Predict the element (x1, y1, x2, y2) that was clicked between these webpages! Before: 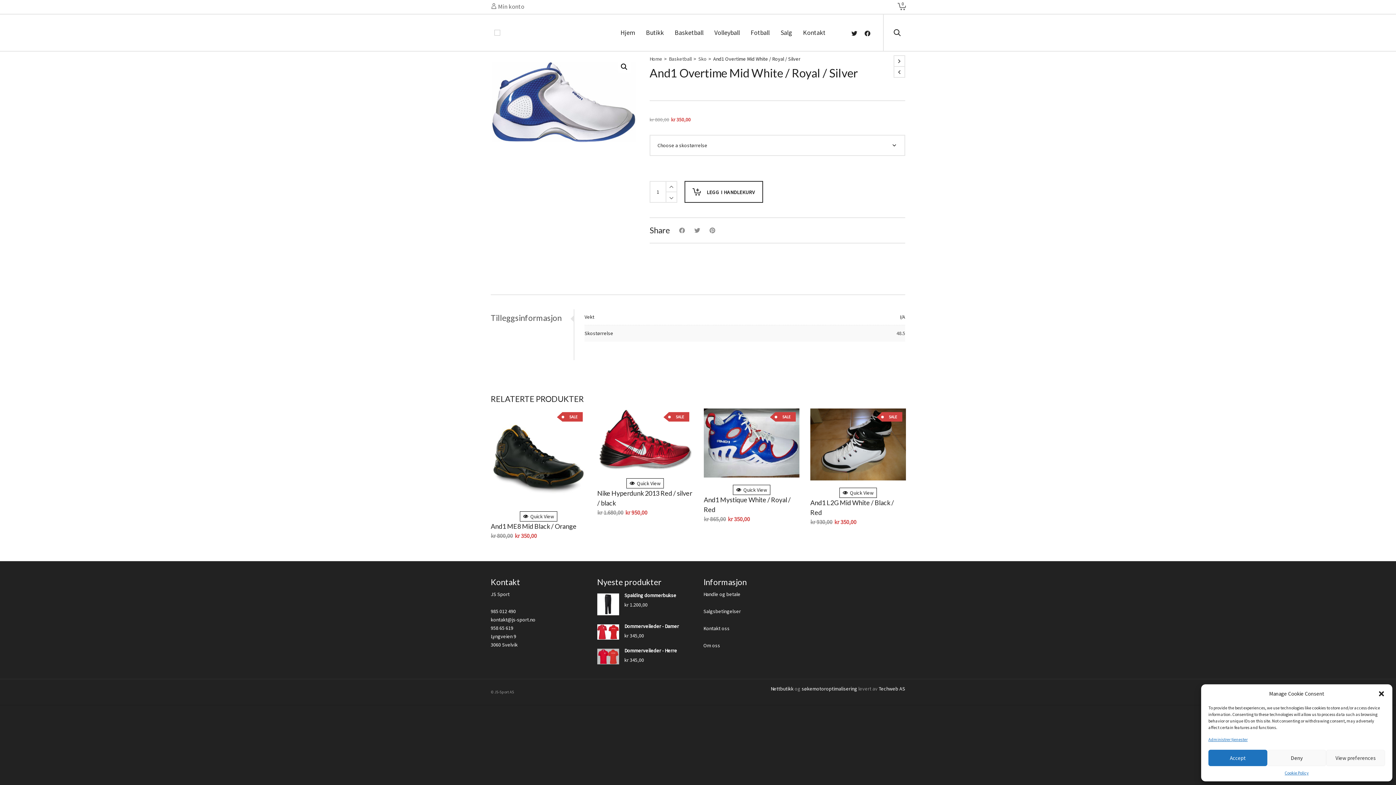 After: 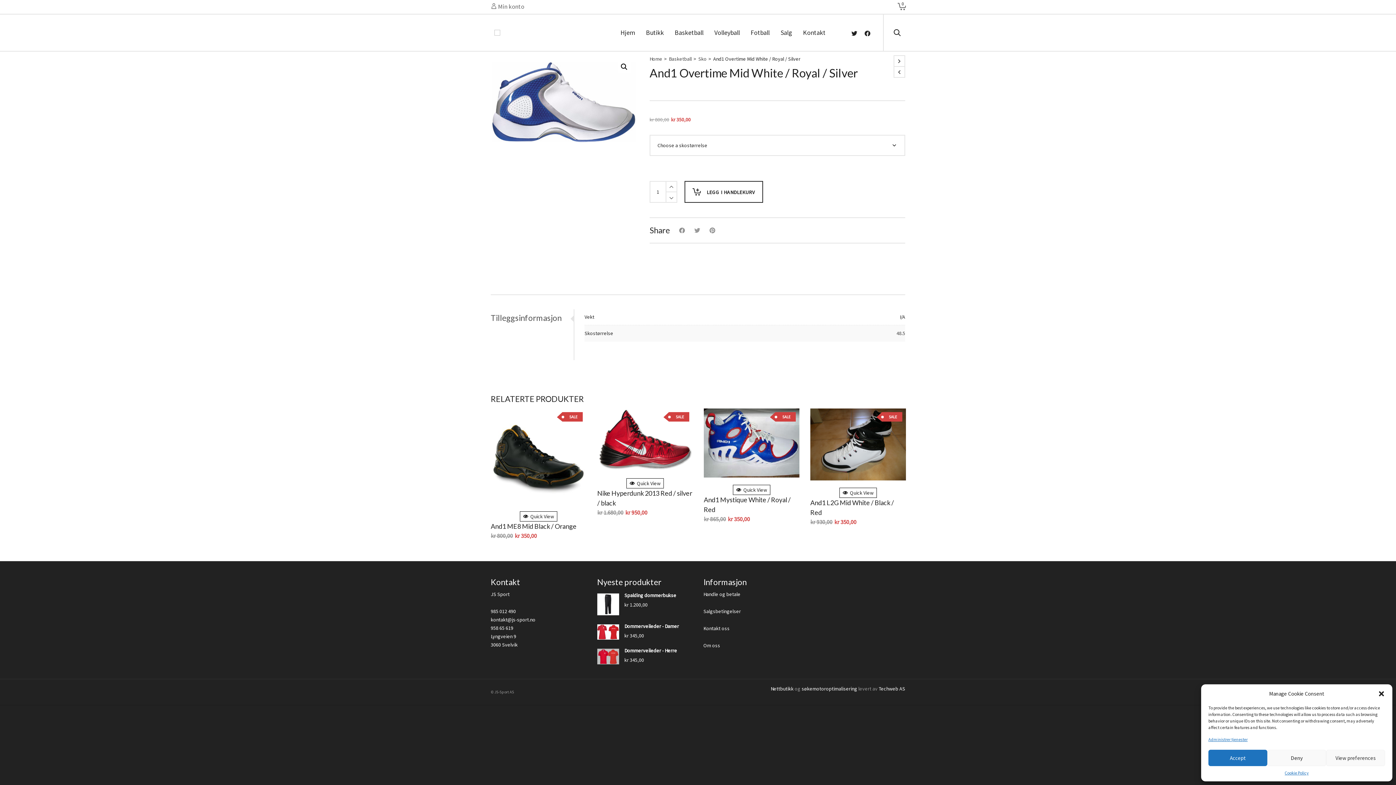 Action: bbox: (694, 225, 702, 235)